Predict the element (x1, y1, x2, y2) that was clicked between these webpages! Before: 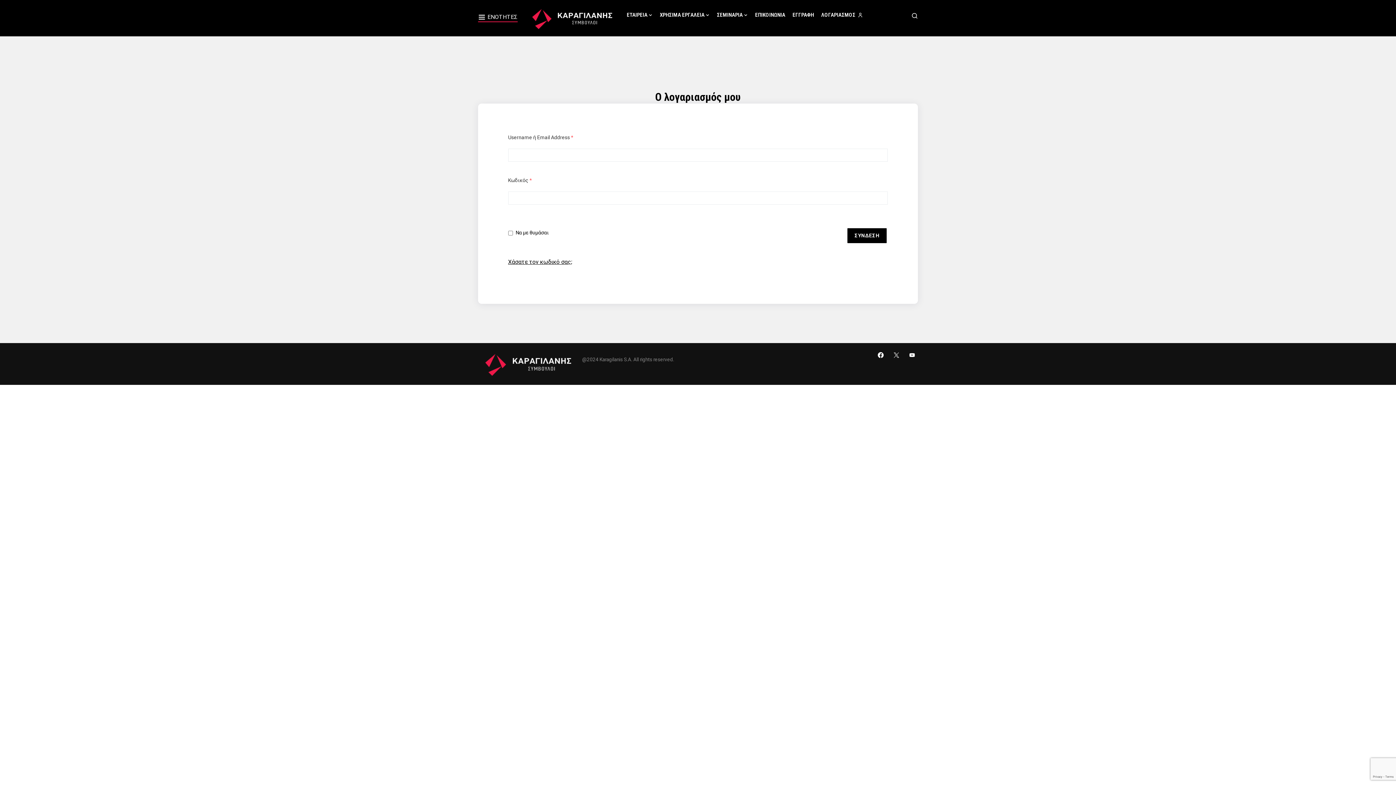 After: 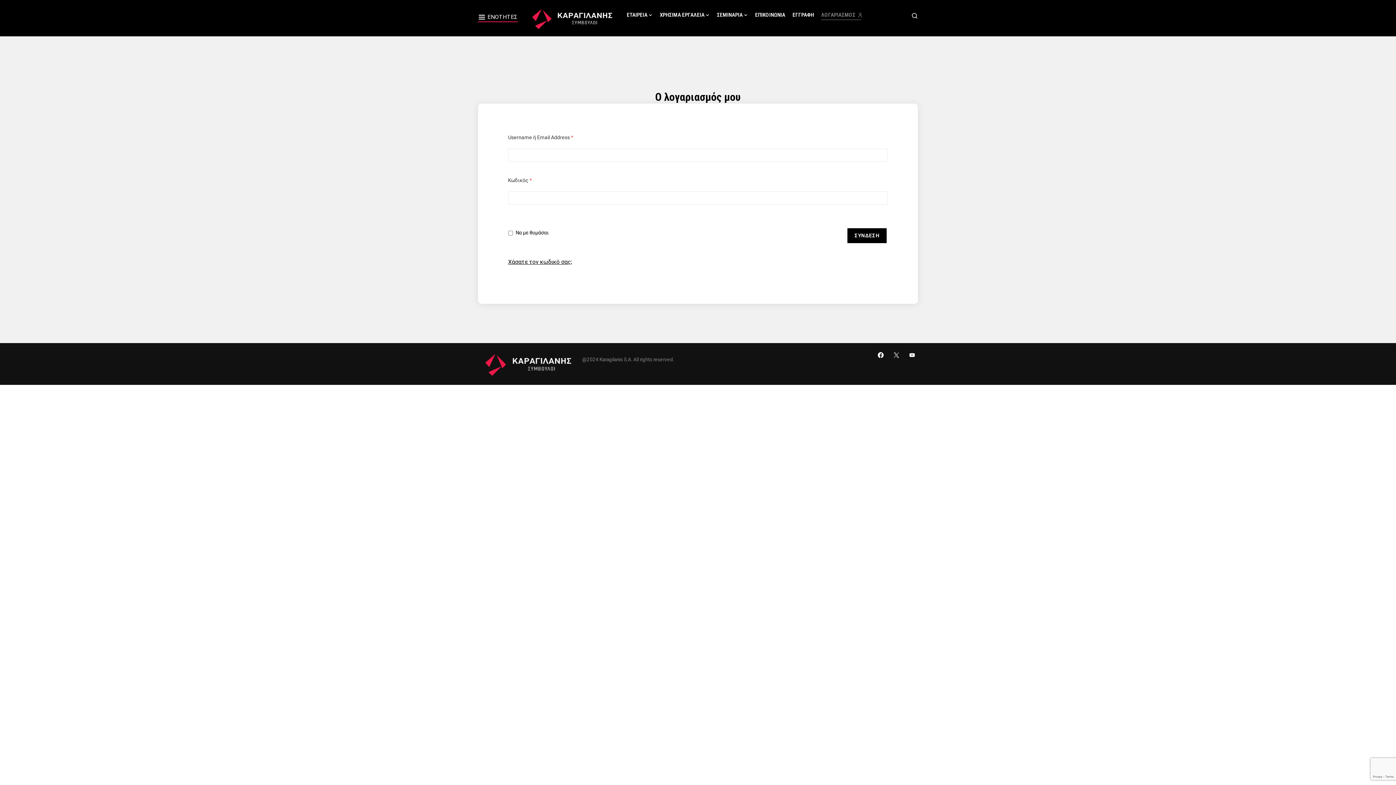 Action: label: ΛΟΓΑΡΙΑΣΜΟΣ  bbox: (821, 0, 861, 36)